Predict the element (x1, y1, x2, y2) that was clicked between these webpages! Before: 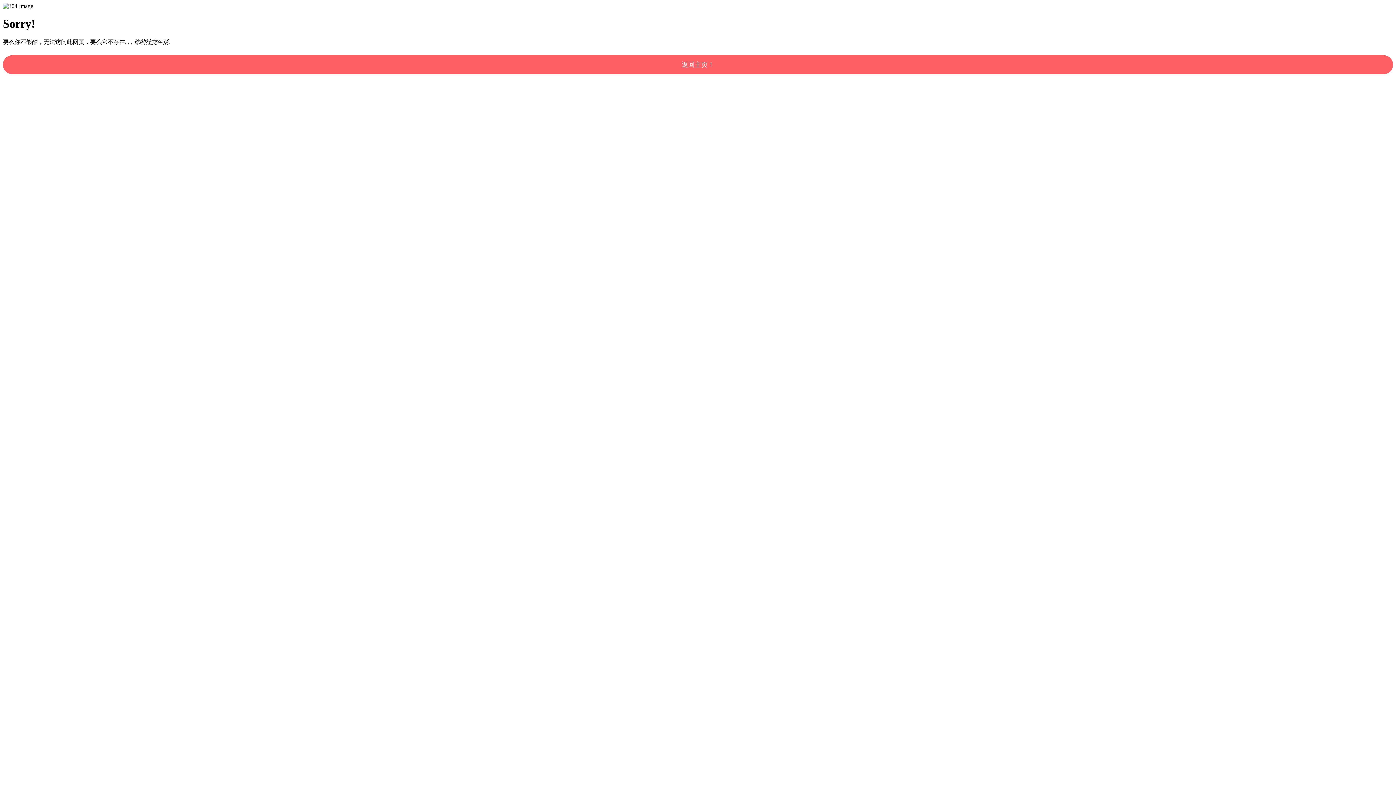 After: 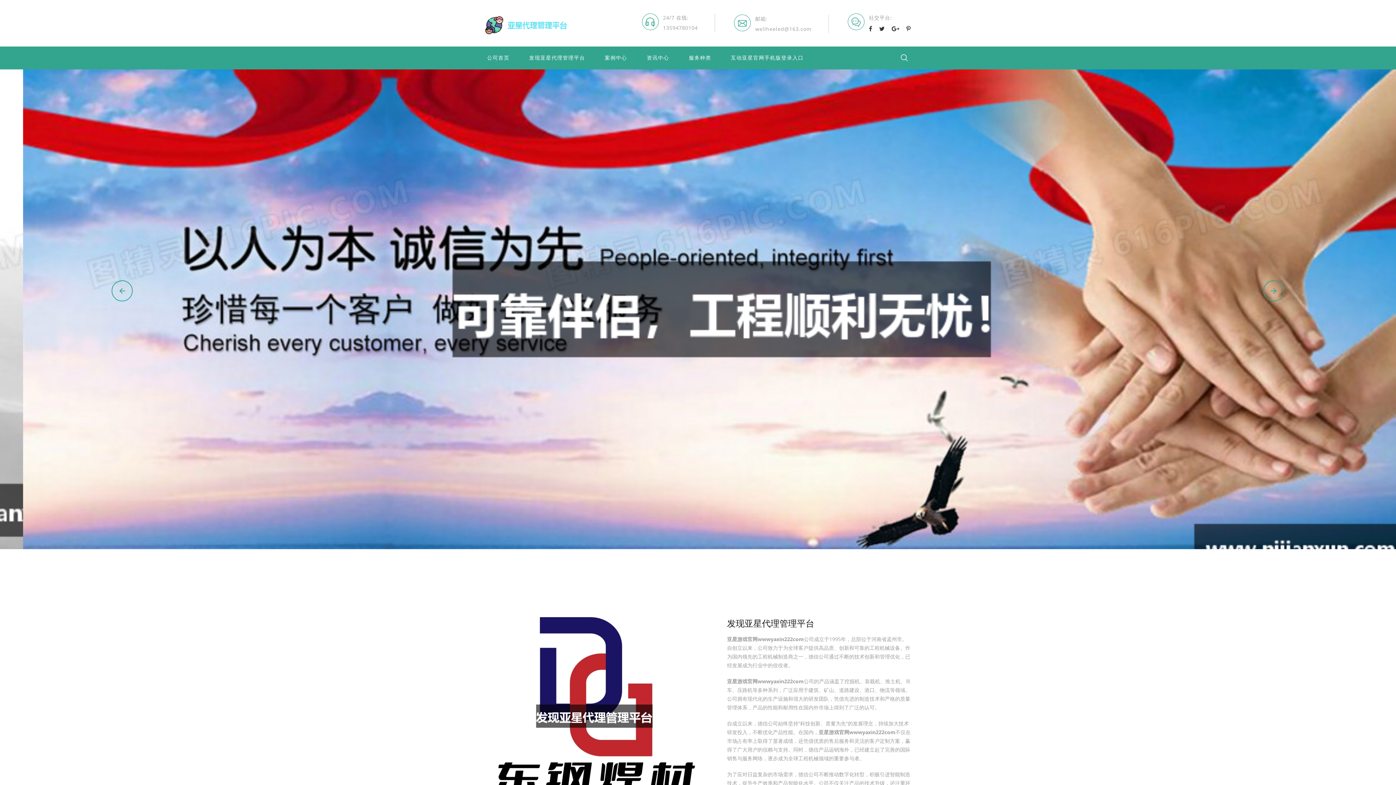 Action: label: 返回主页！ bbox: (2, 55, 1393, 74)